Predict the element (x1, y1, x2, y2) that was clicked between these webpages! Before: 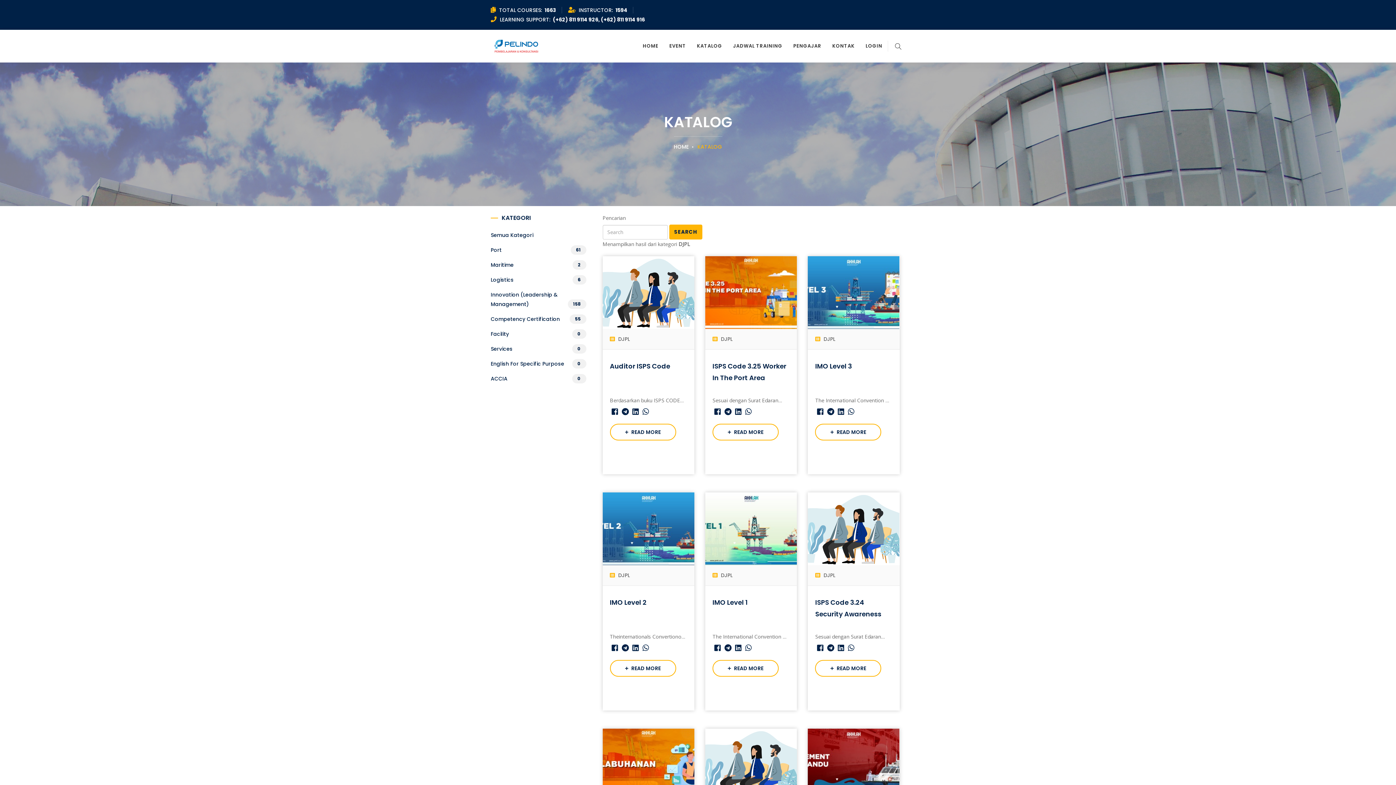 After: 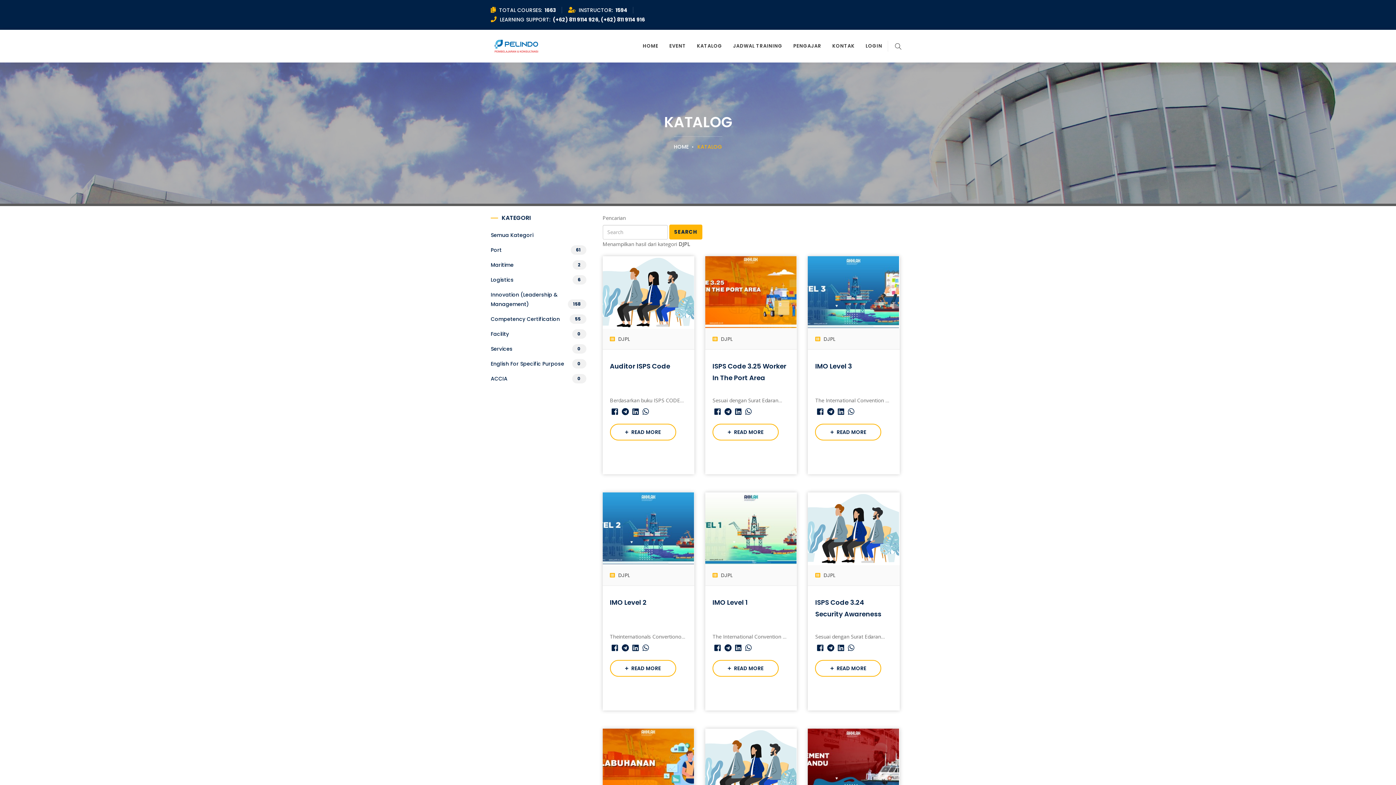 Action: bbox: (827, 643, 834, 653)